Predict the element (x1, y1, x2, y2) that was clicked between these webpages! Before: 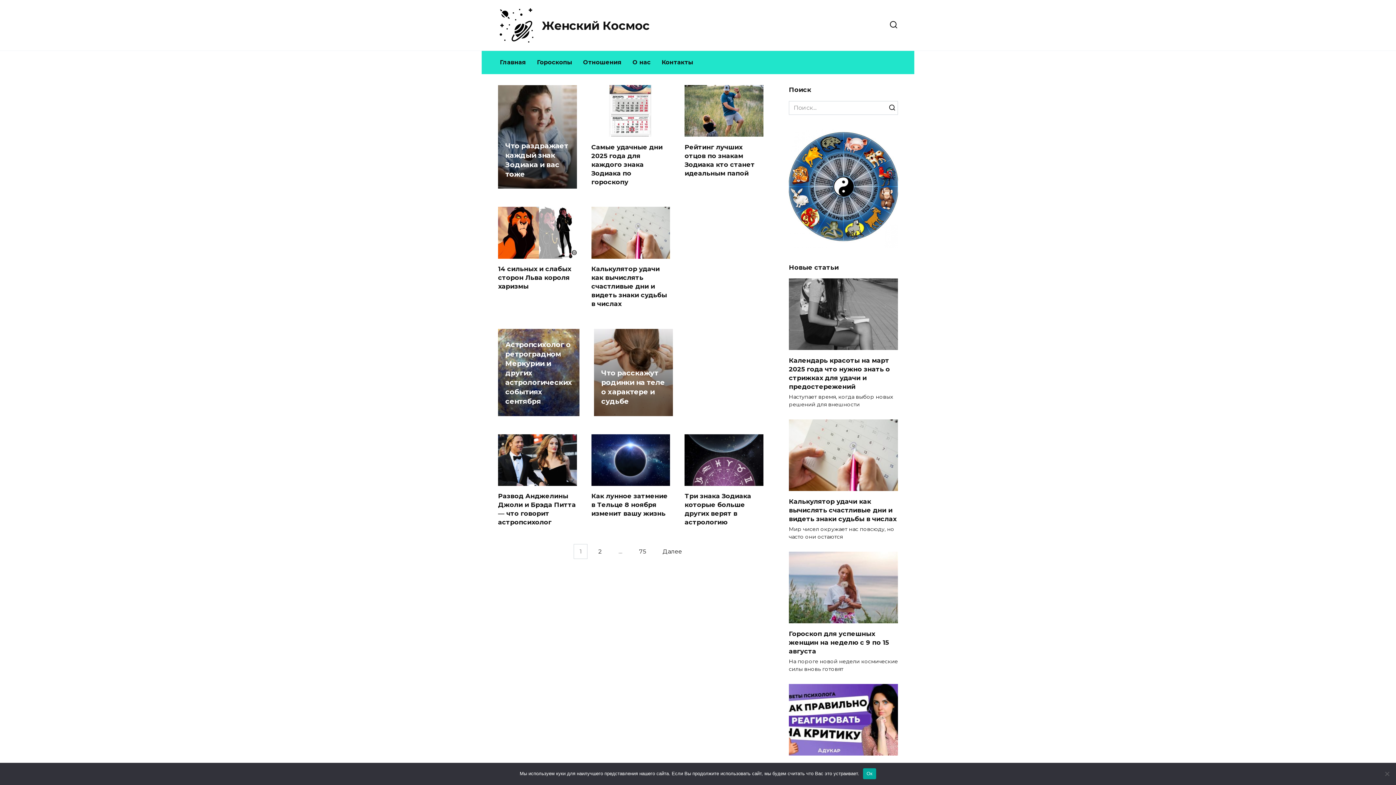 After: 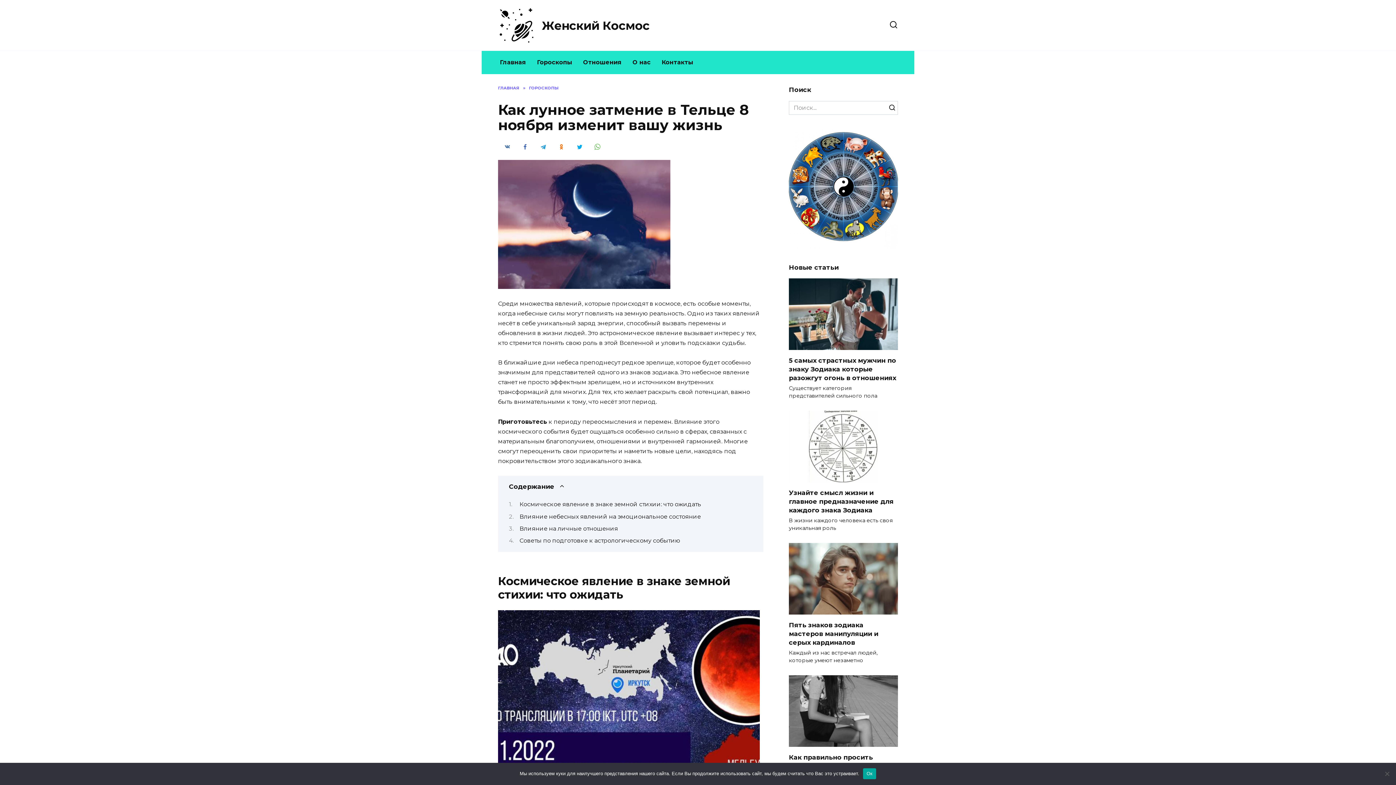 Action: label: Как лунное затмение в Тельце 8 ноября изменит вашу жизнь bbox: (591, 491, 667, 518)